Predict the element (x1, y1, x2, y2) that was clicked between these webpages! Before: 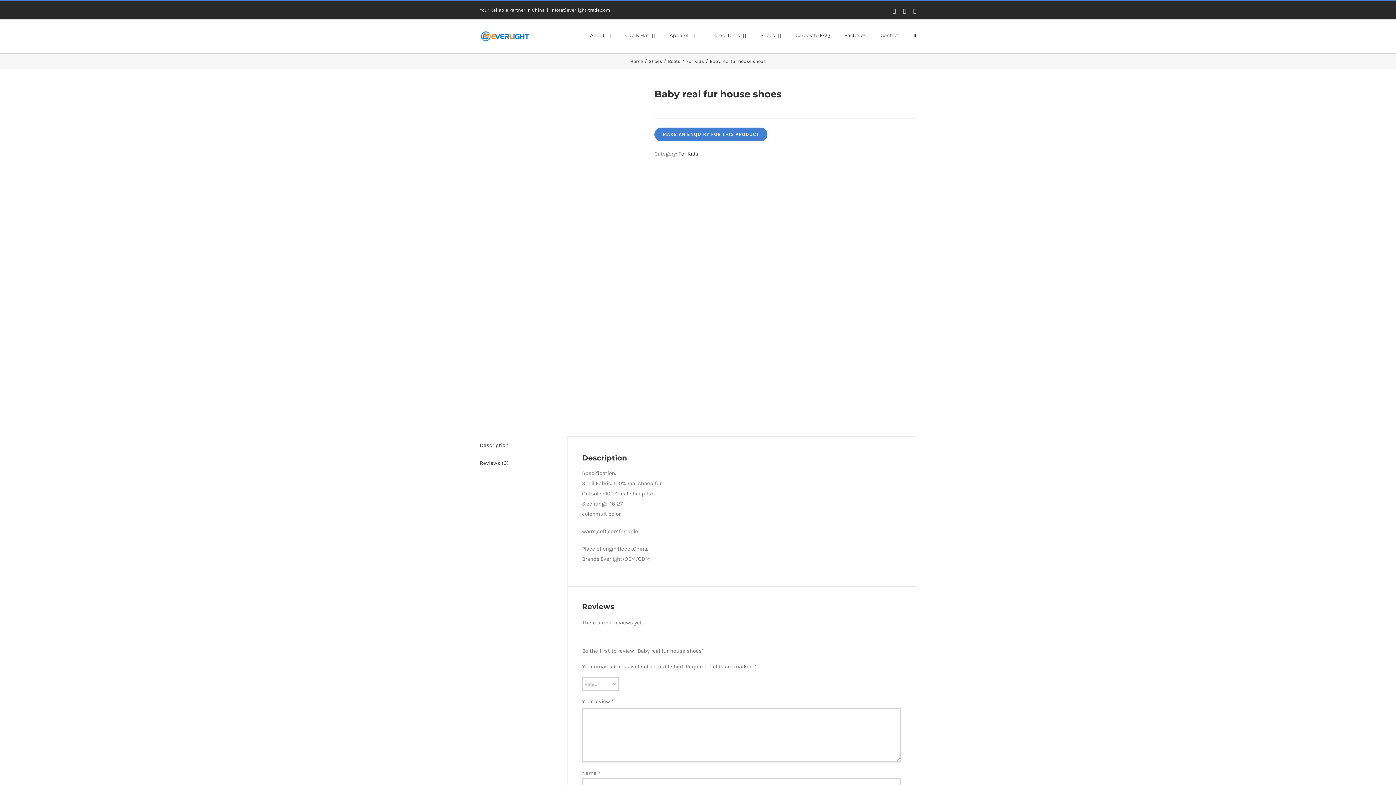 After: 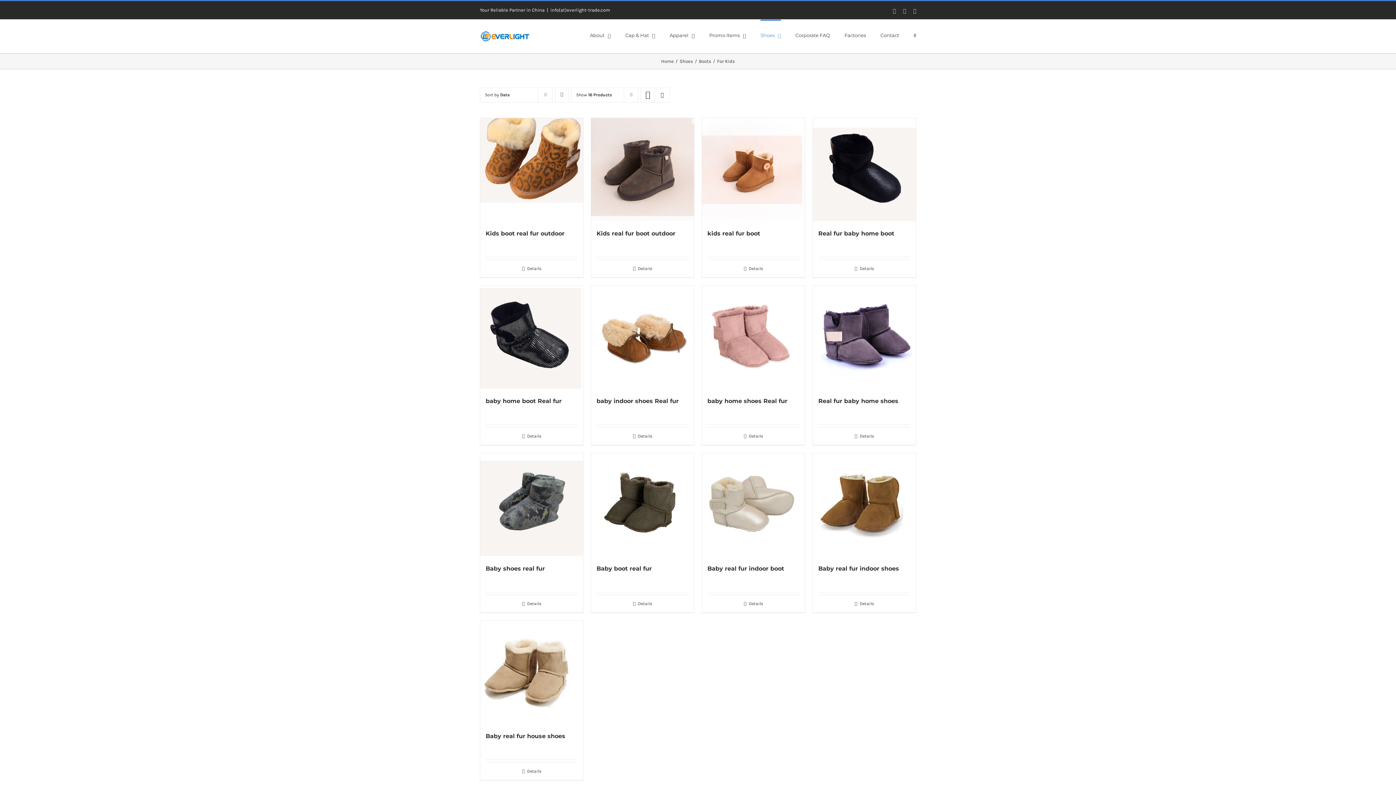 Action: bbox: (686, 58, 704, 64) label: For Kids